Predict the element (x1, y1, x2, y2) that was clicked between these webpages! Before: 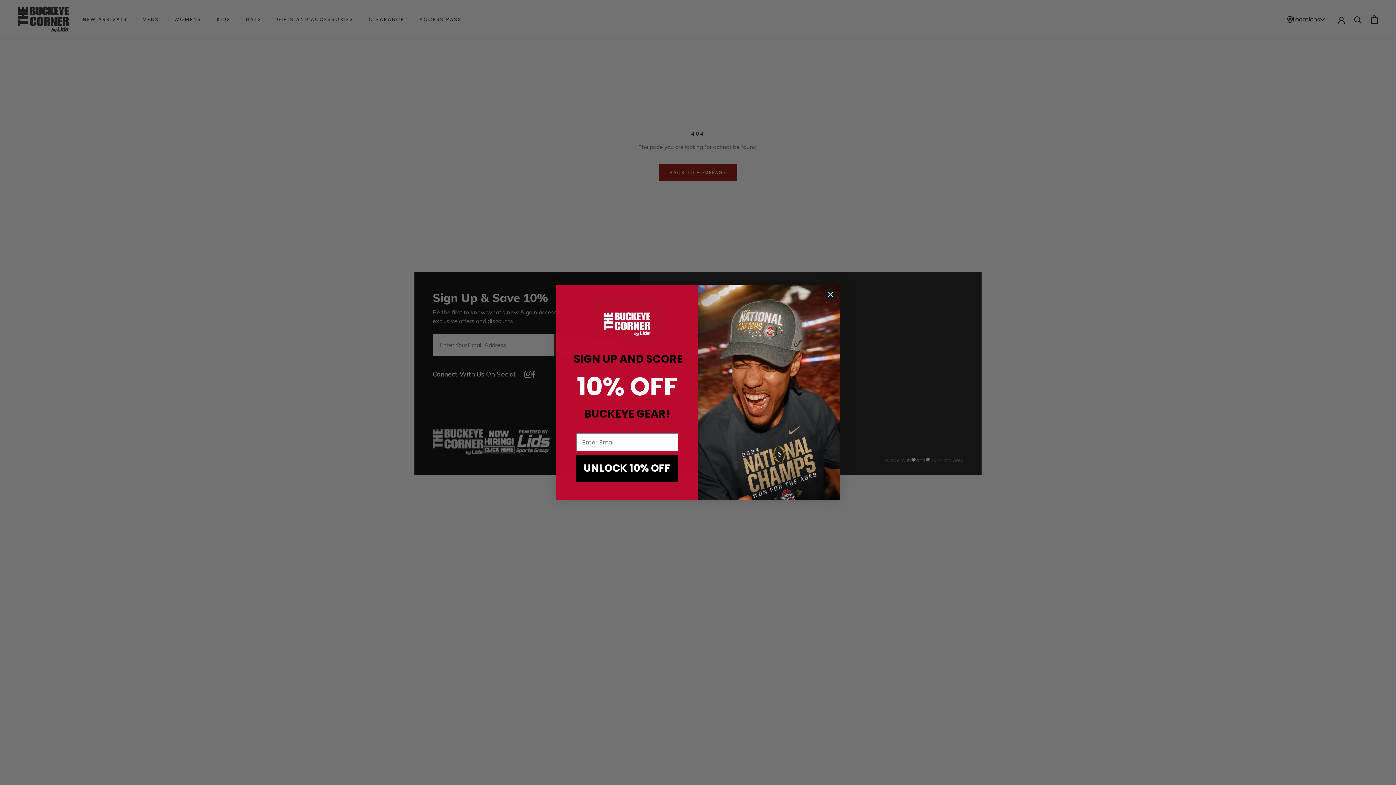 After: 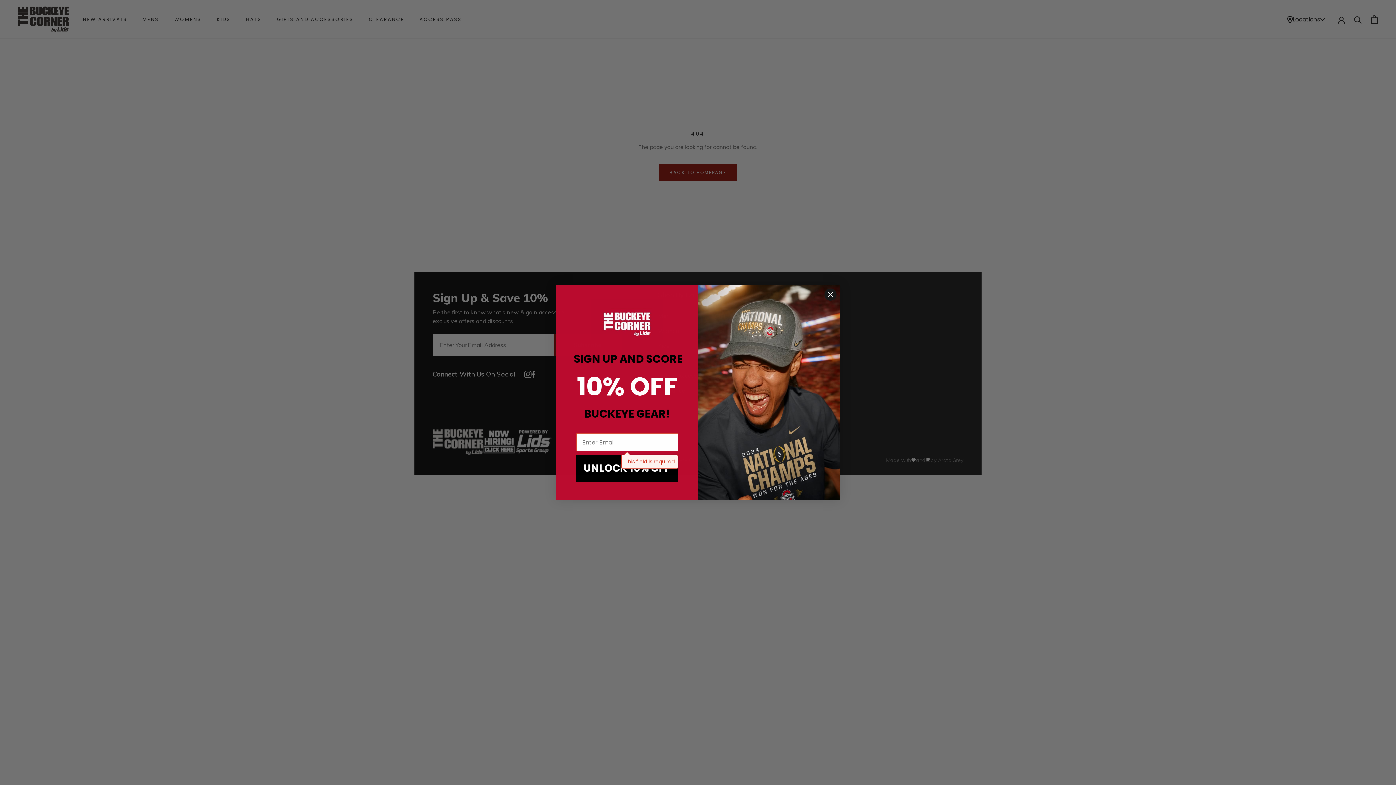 Action: bbox: (576, 455, 678, 482) label: UNLOCK 10% OFF